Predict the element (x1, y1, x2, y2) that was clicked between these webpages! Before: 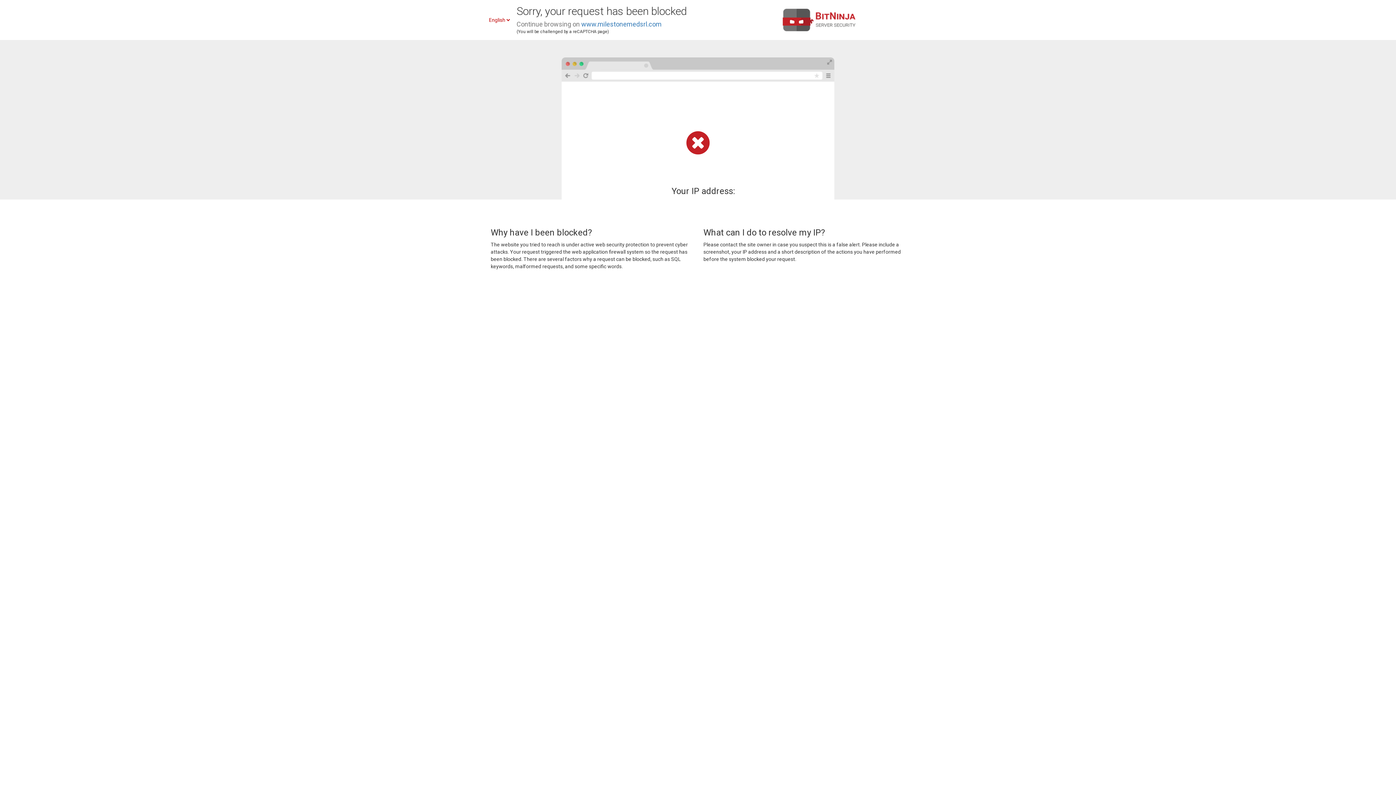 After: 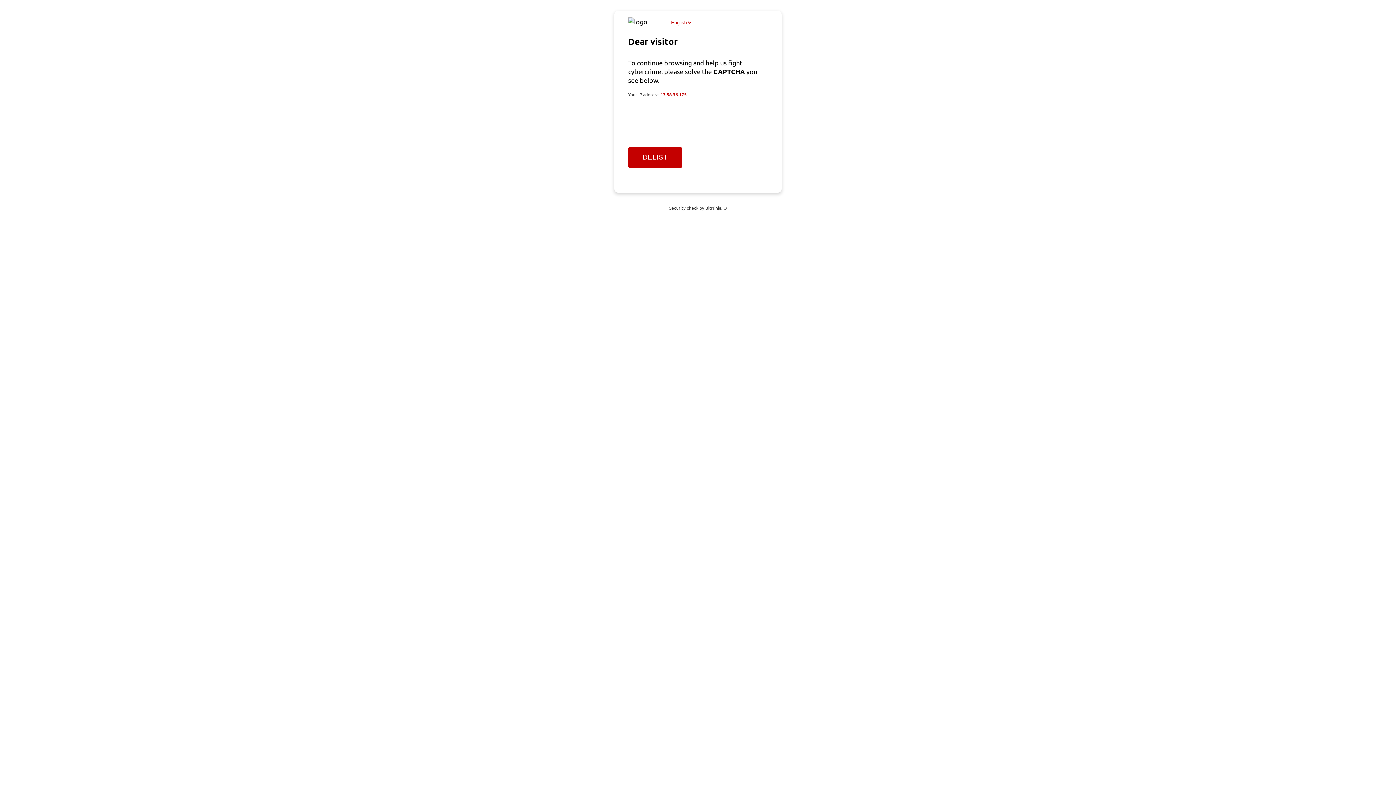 Action: bbox: (581, 20, 661, 28) label: www.milestonemedsrl.com